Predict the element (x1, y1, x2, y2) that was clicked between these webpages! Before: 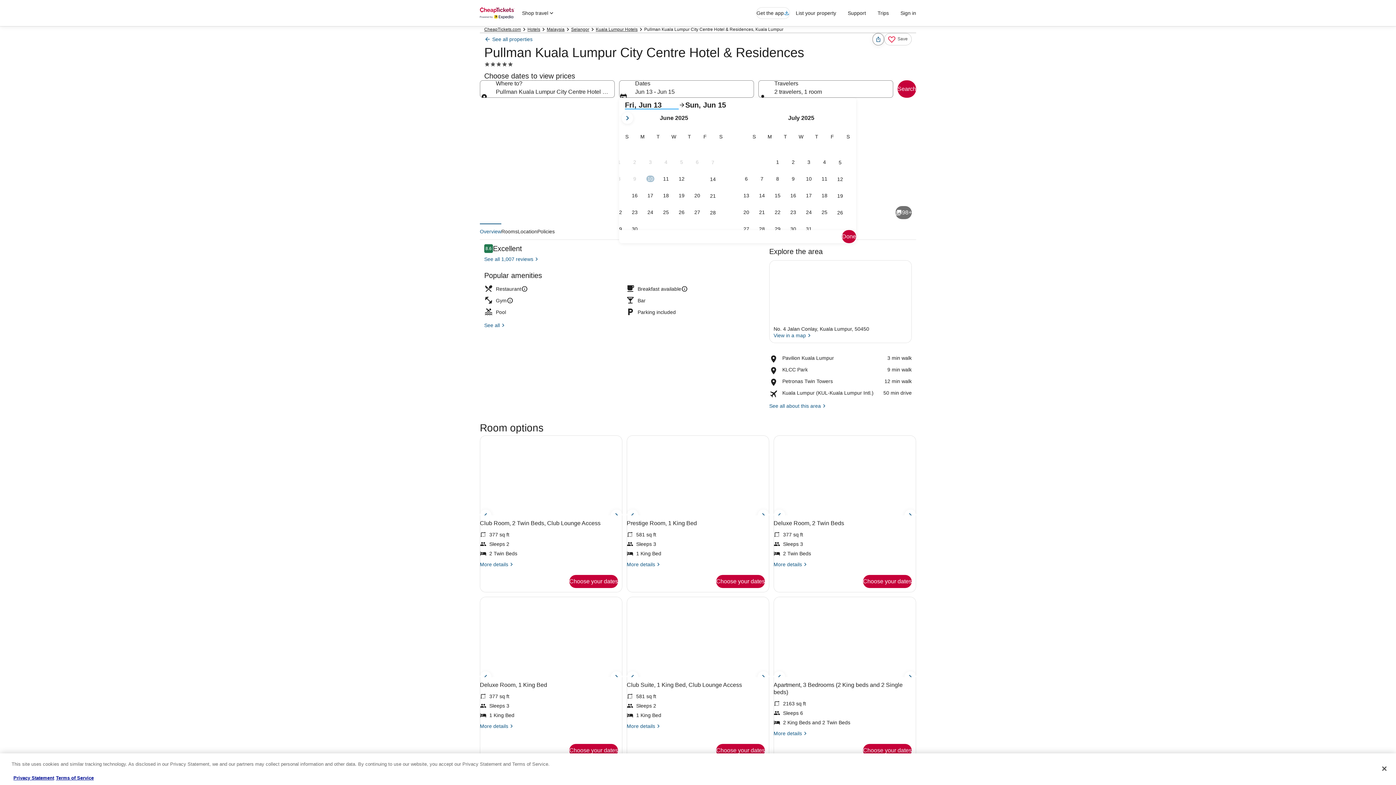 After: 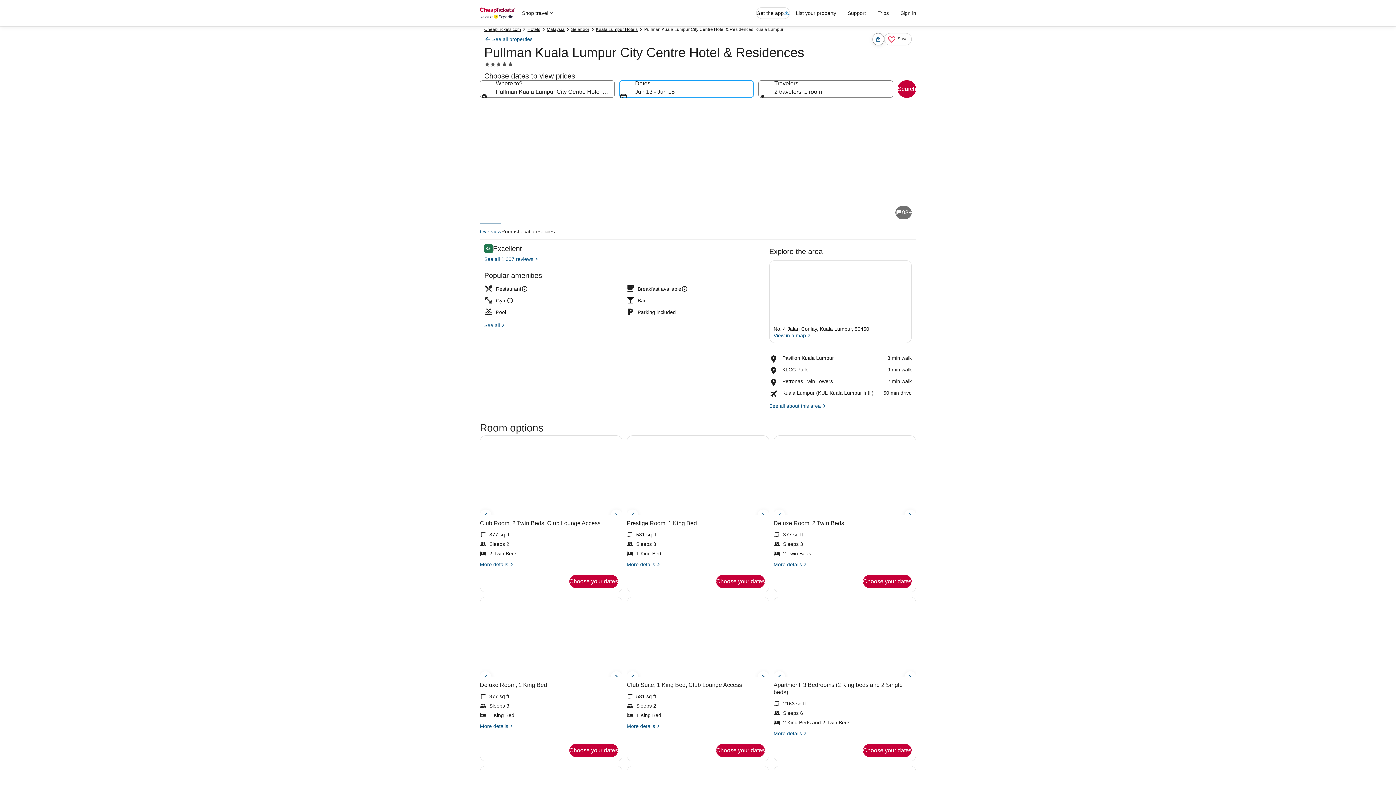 Action: label: Dates, Jun 13 - Jun 15 bbox: (619, 80, 754, 97)